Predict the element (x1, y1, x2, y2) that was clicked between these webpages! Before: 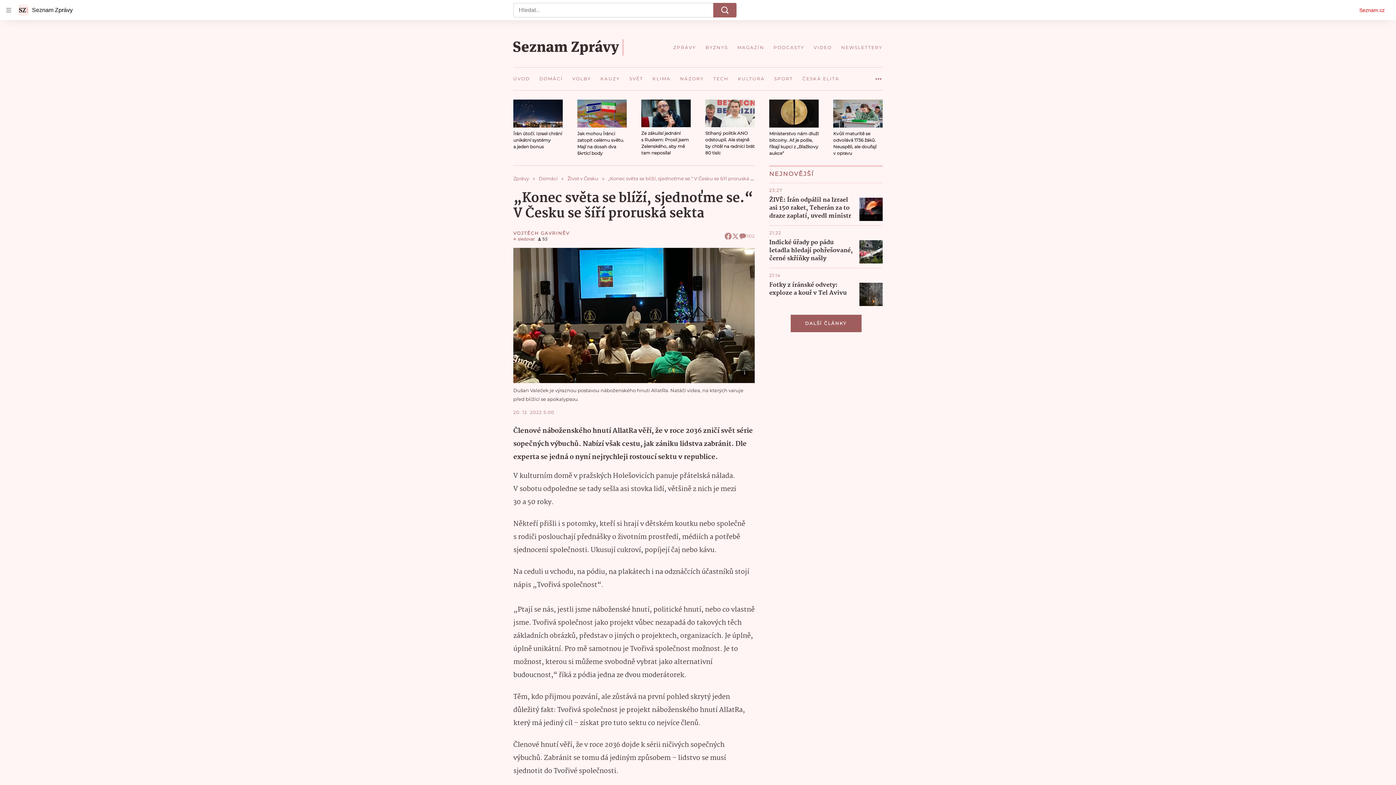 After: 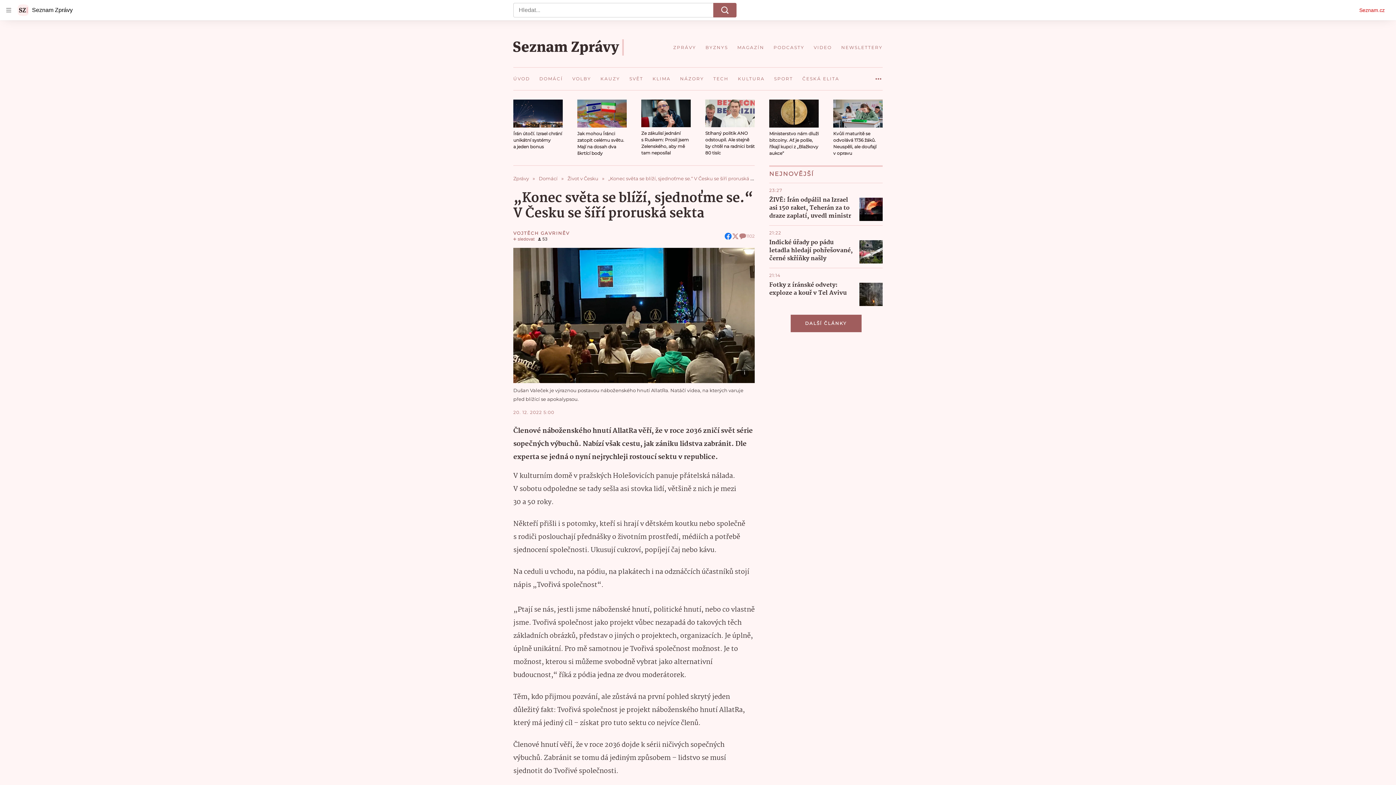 Action: bbox: (724, 232, 732, 239)